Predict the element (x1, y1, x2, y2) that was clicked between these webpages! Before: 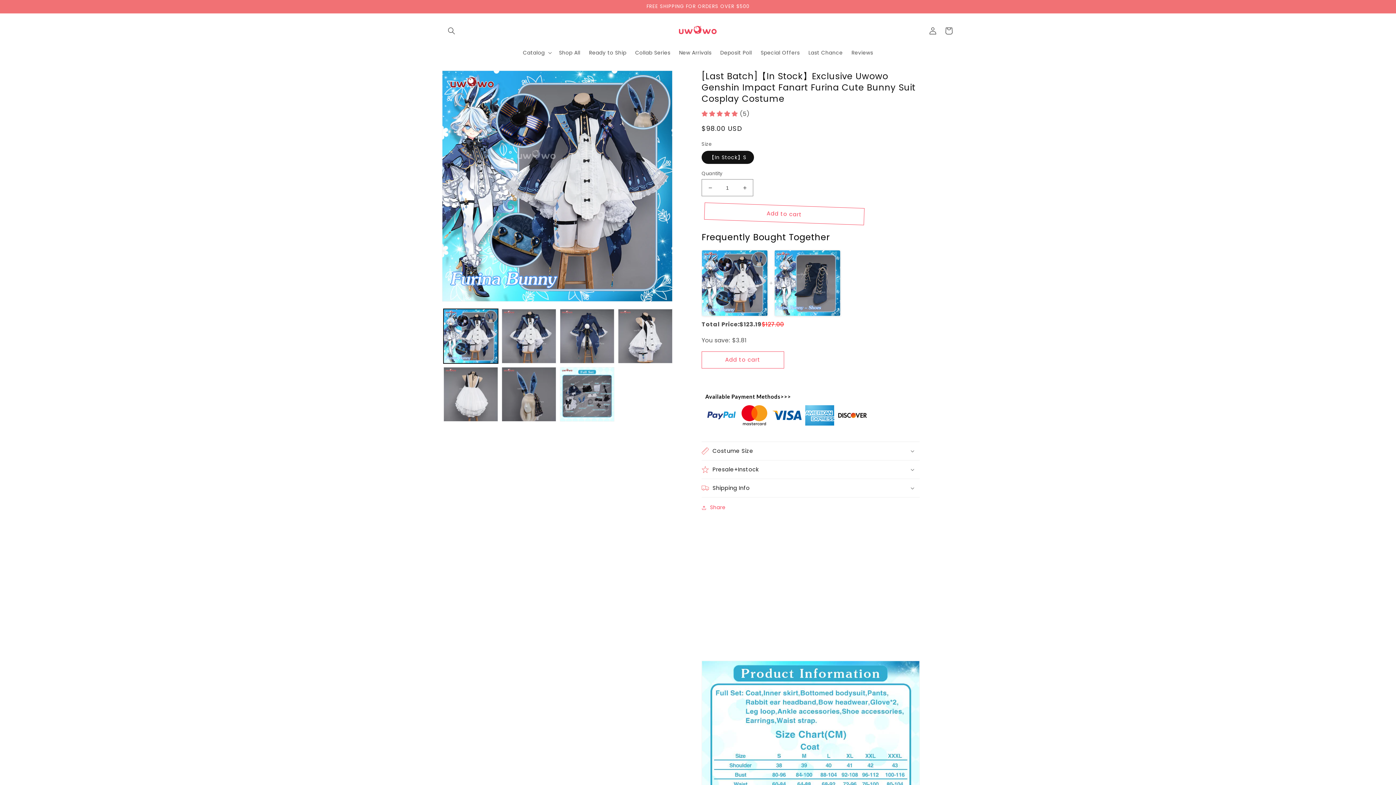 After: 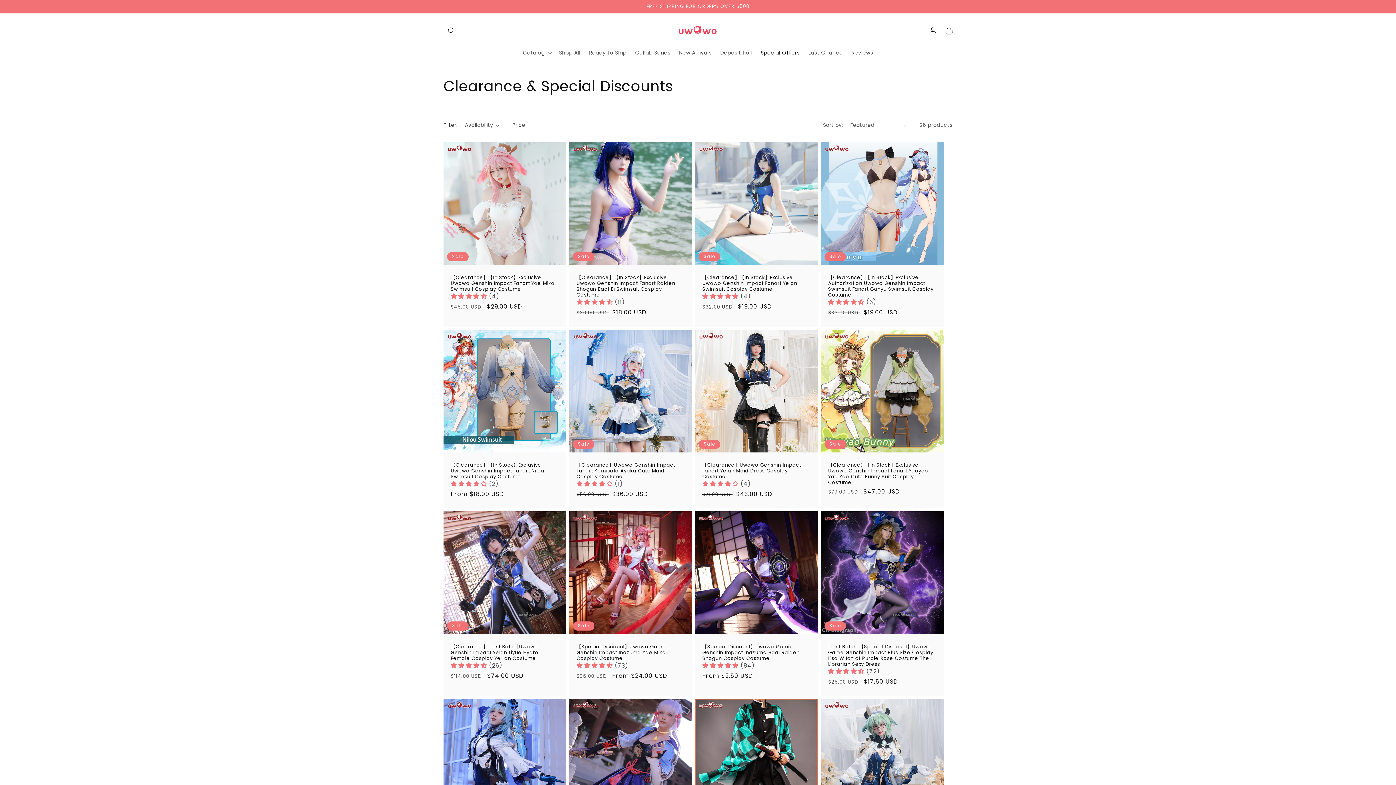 Action: bbox: (756, 45, 804, 60) label: Special Offers